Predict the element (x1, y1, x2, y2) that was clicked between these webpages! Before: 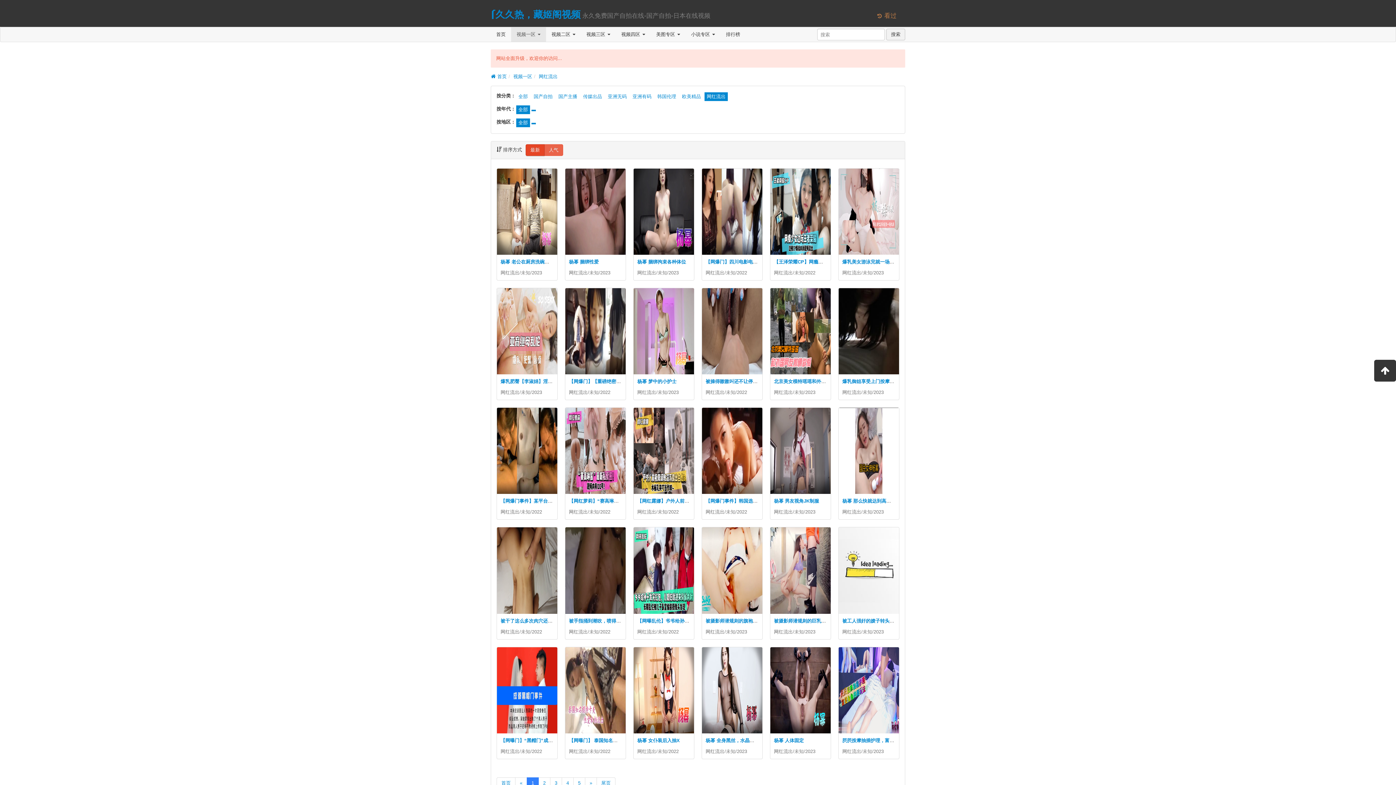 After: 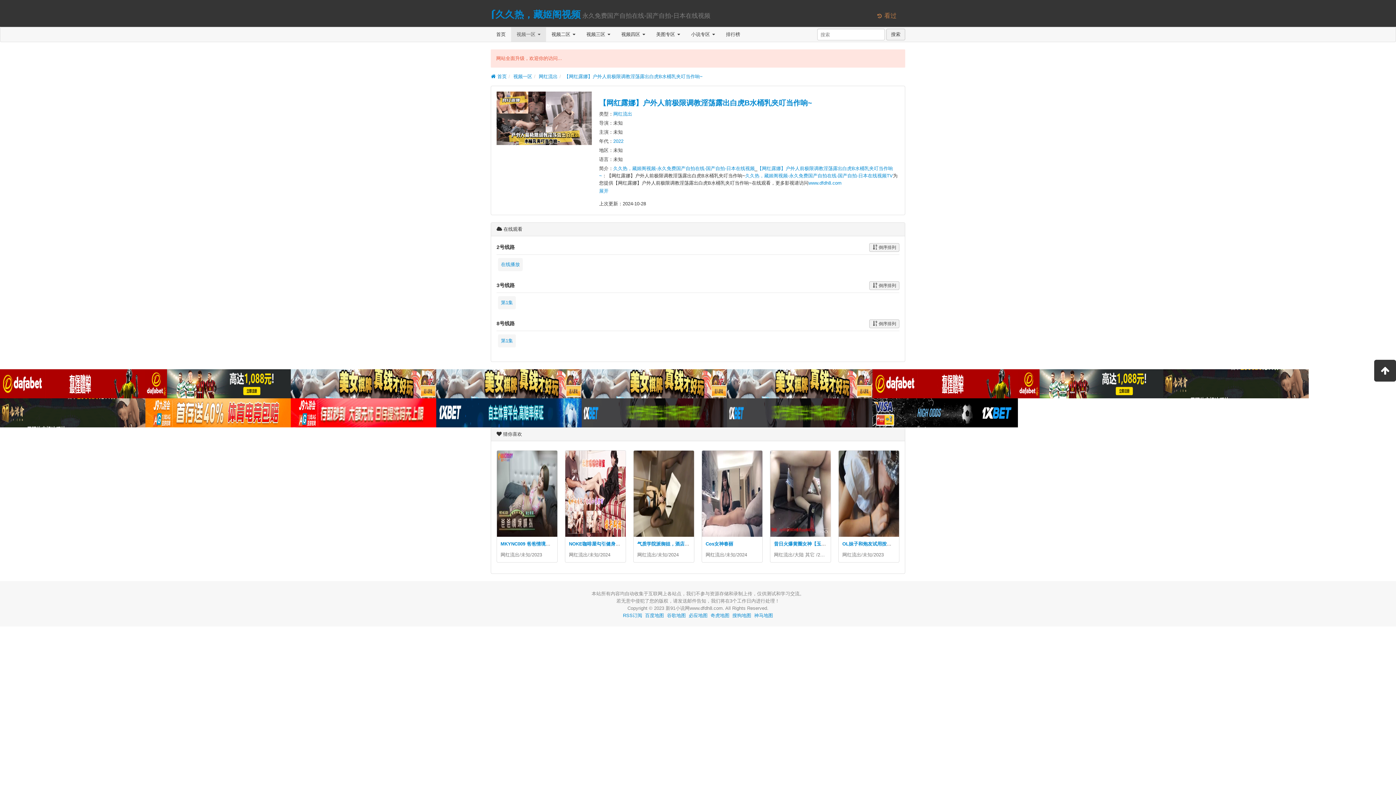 Action: bbox: (633, 408, 694, 494)